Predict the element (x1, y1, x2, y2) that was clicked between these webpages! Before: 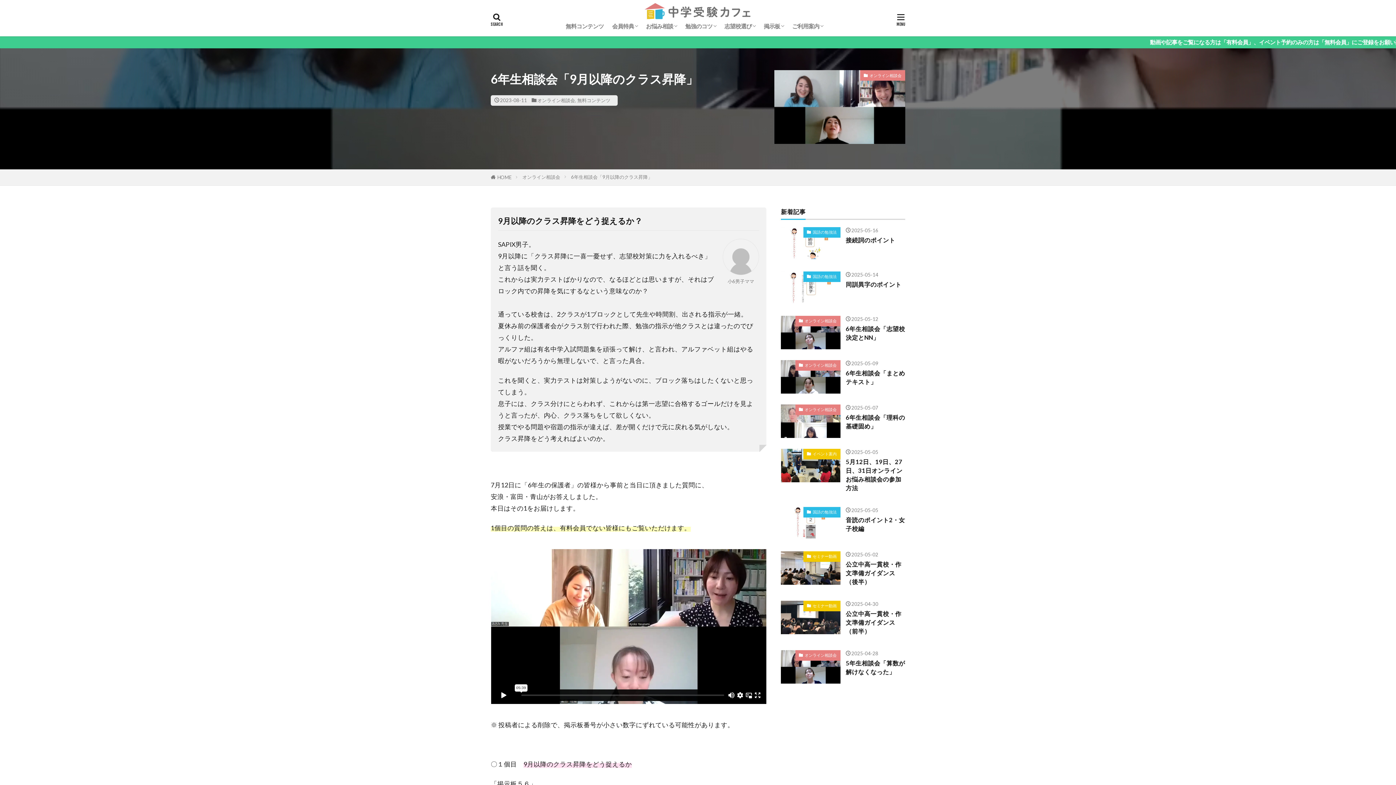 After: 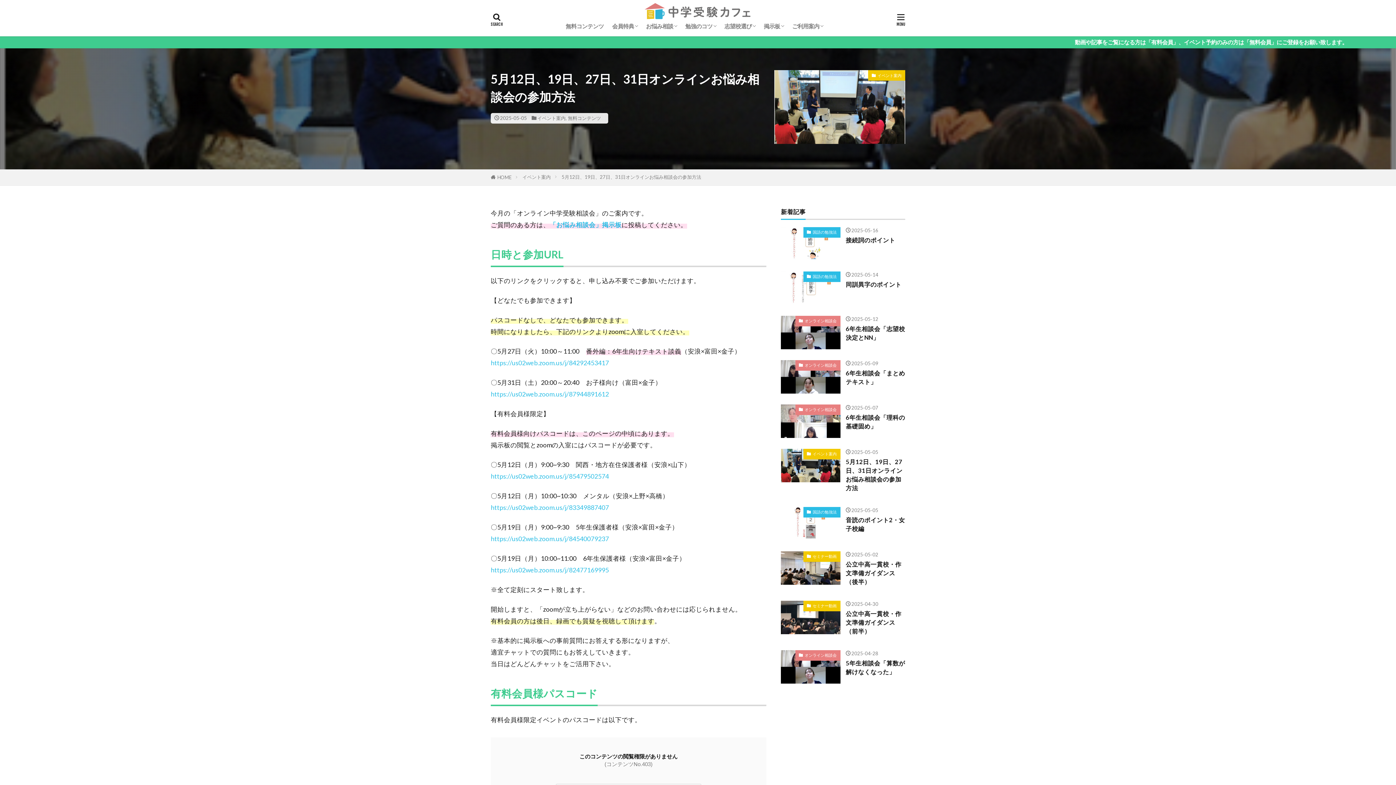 Action: label: 5月12日、19日、27日、31日オンラインお悩み相談会の参加方法 bbox: (846, 457, 905, 492)